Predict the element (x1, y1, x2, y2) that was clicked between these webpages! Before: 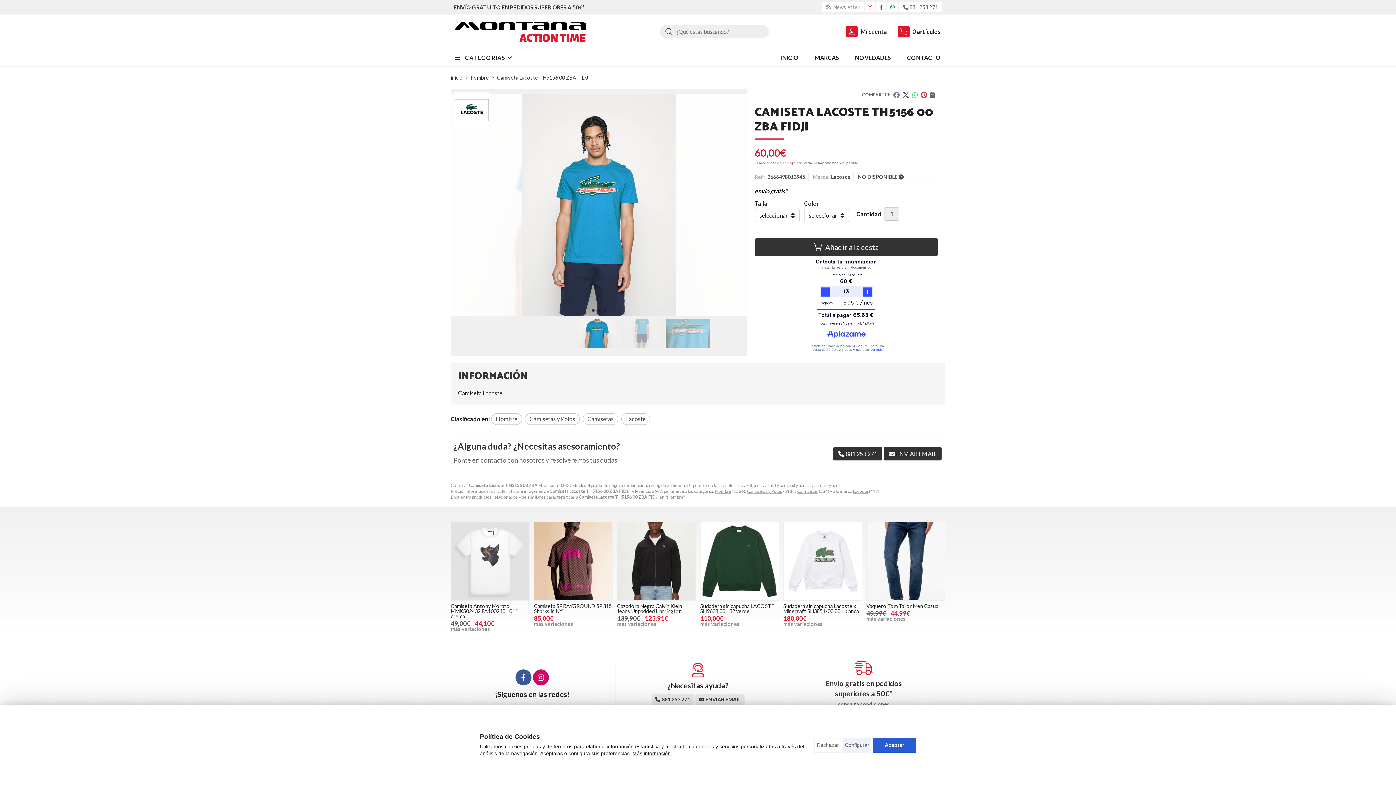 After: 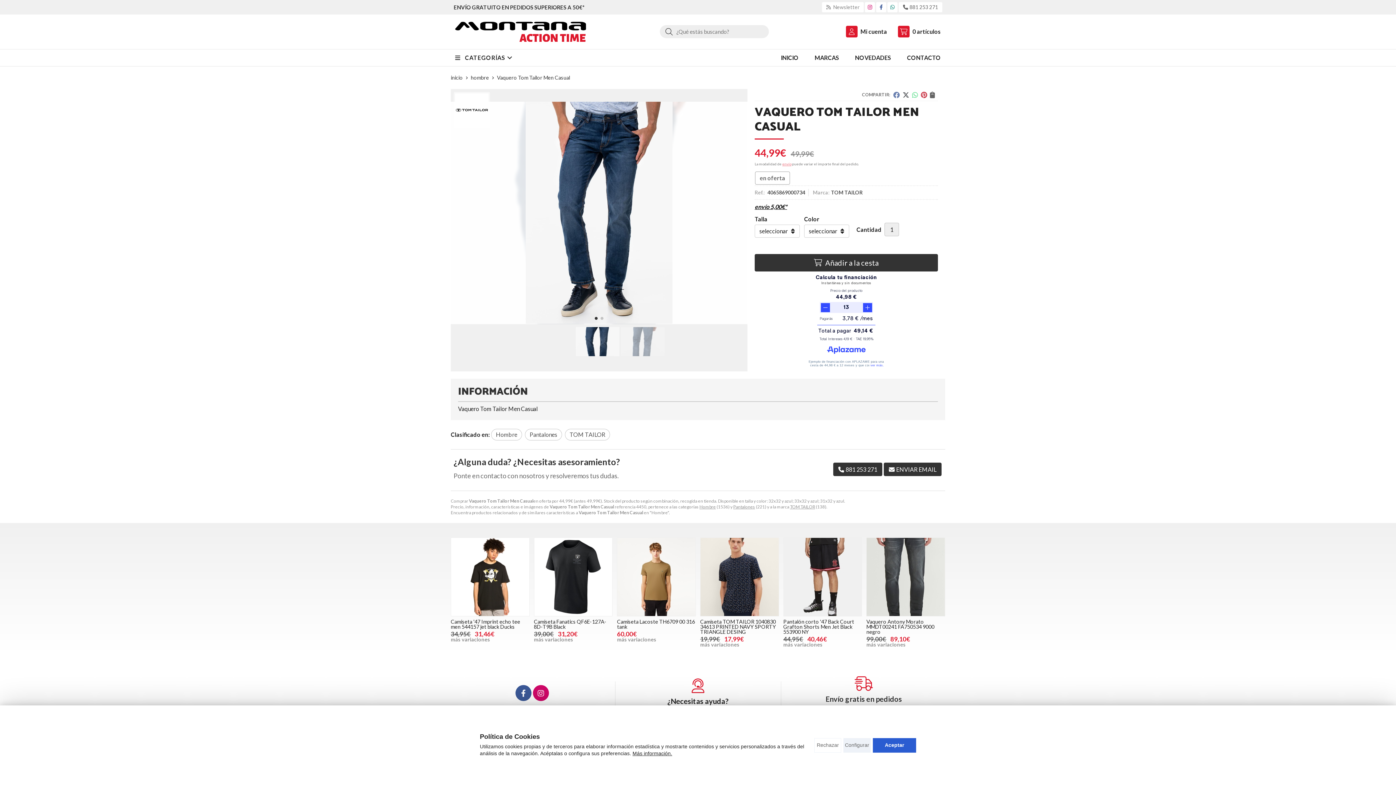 Action: bbox: (867, 522, 945, 600)